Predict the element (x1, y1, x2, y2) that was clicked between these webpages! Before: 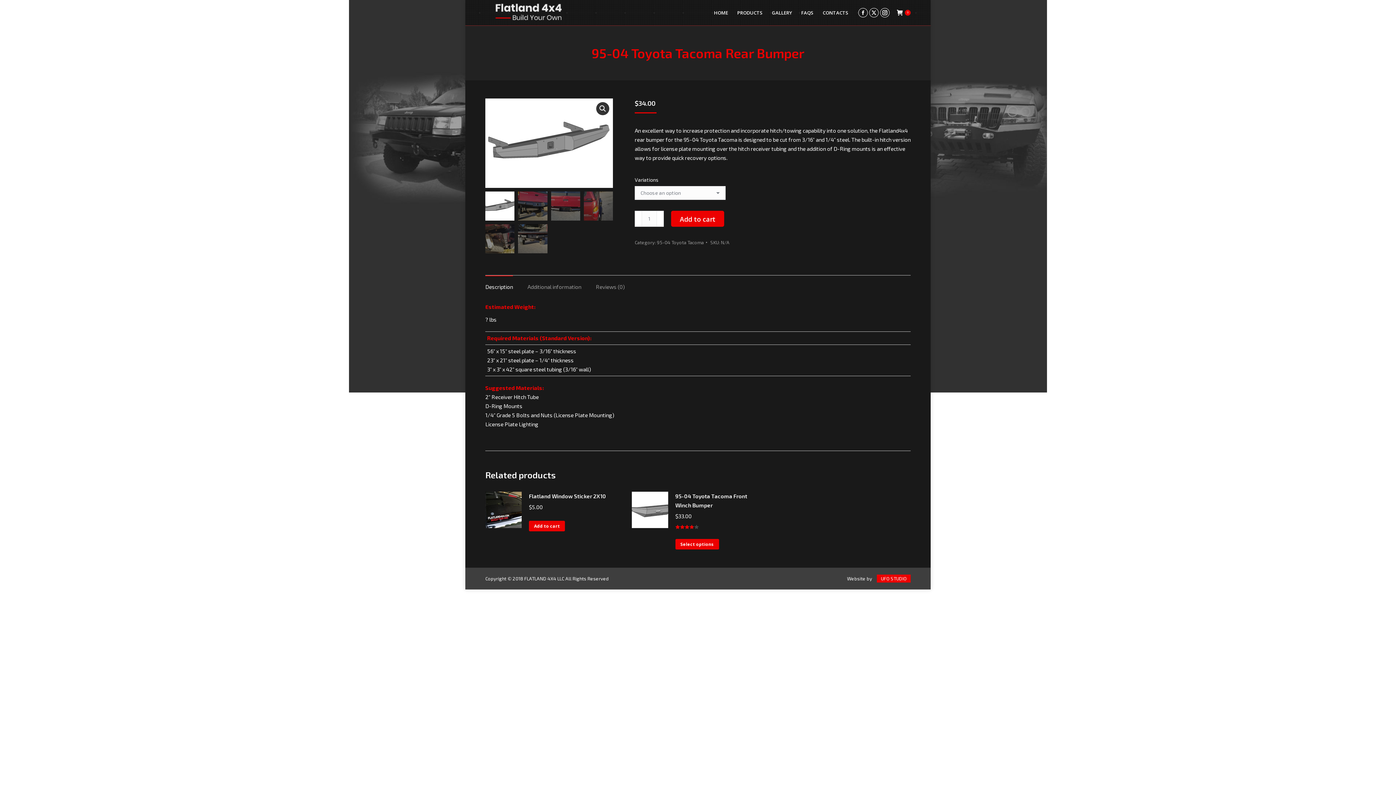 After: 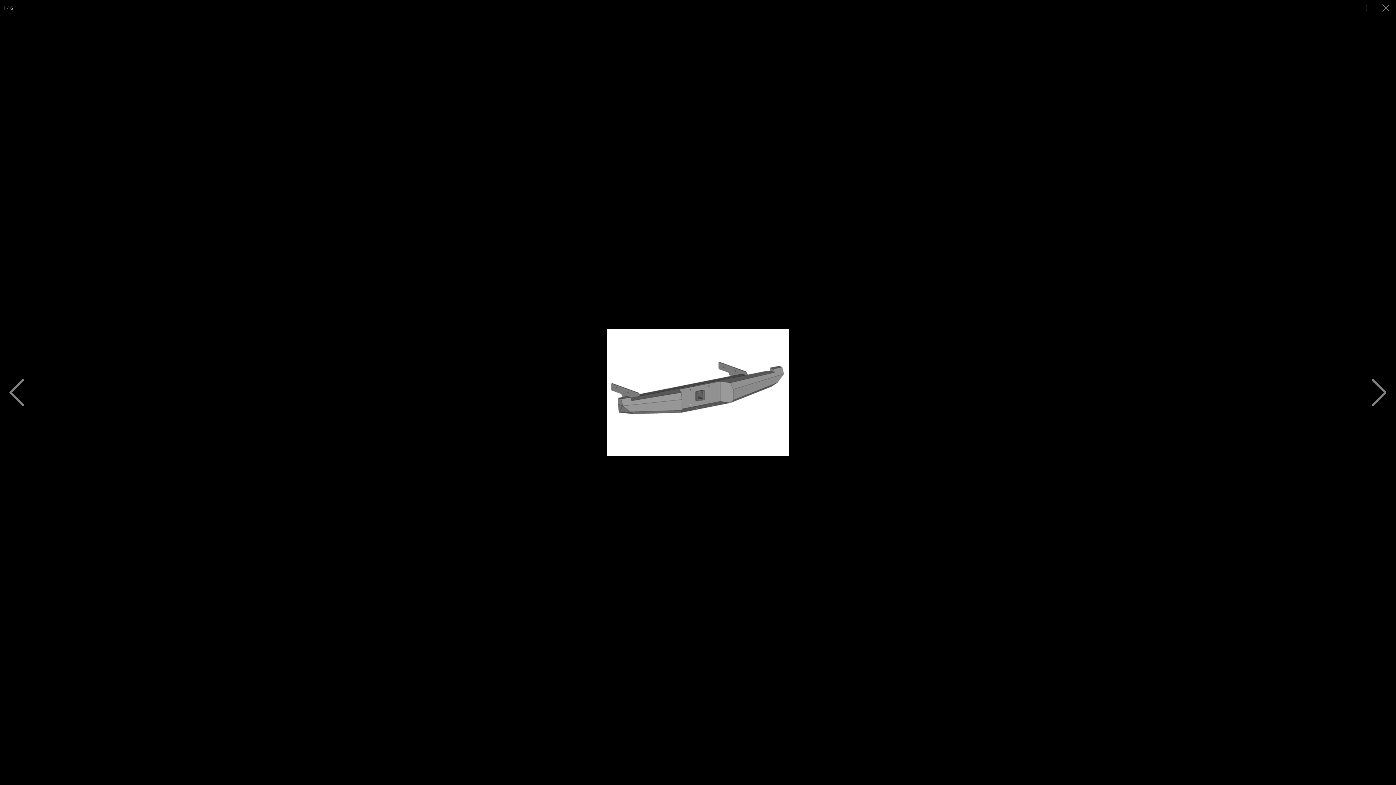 Action: label: View full-screen image gallery bbox: (596, 102, 609, 115)